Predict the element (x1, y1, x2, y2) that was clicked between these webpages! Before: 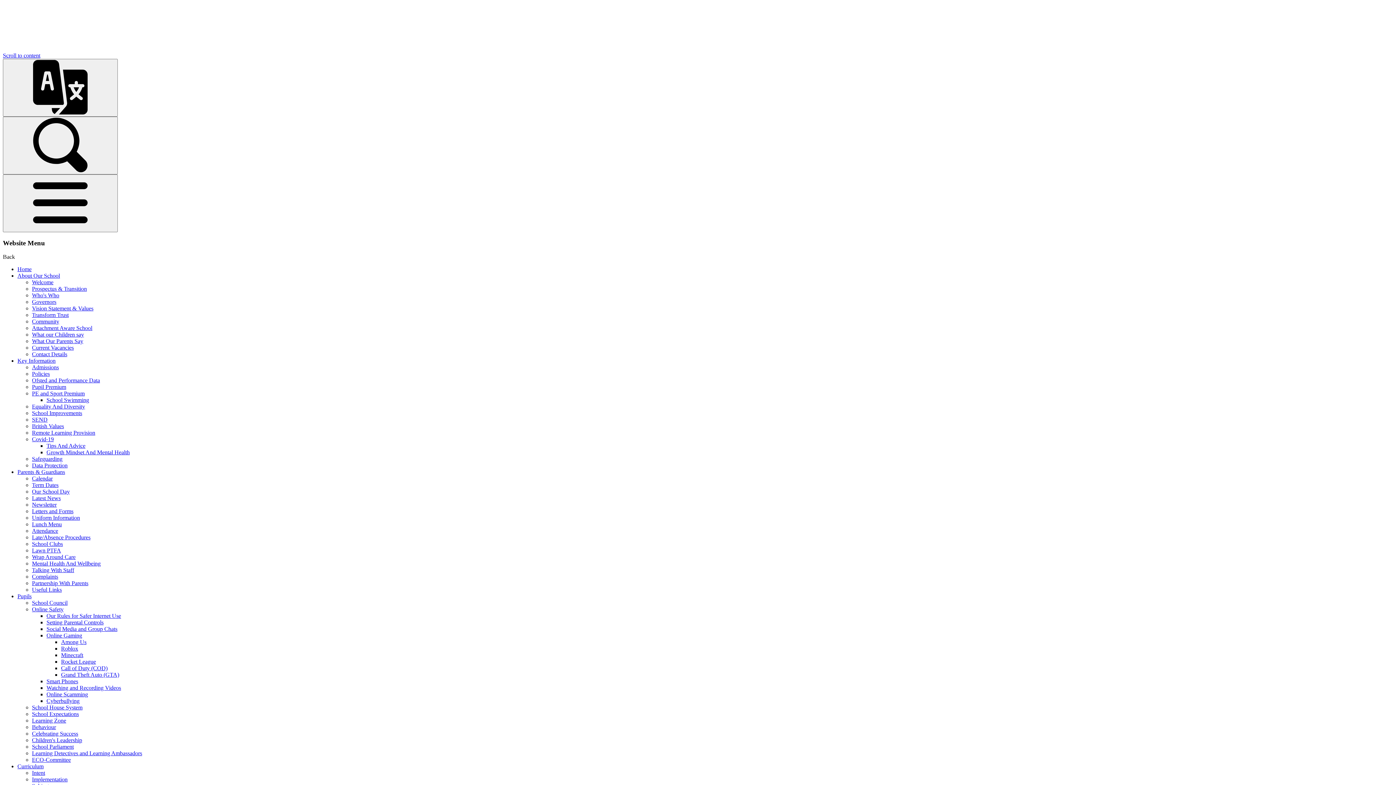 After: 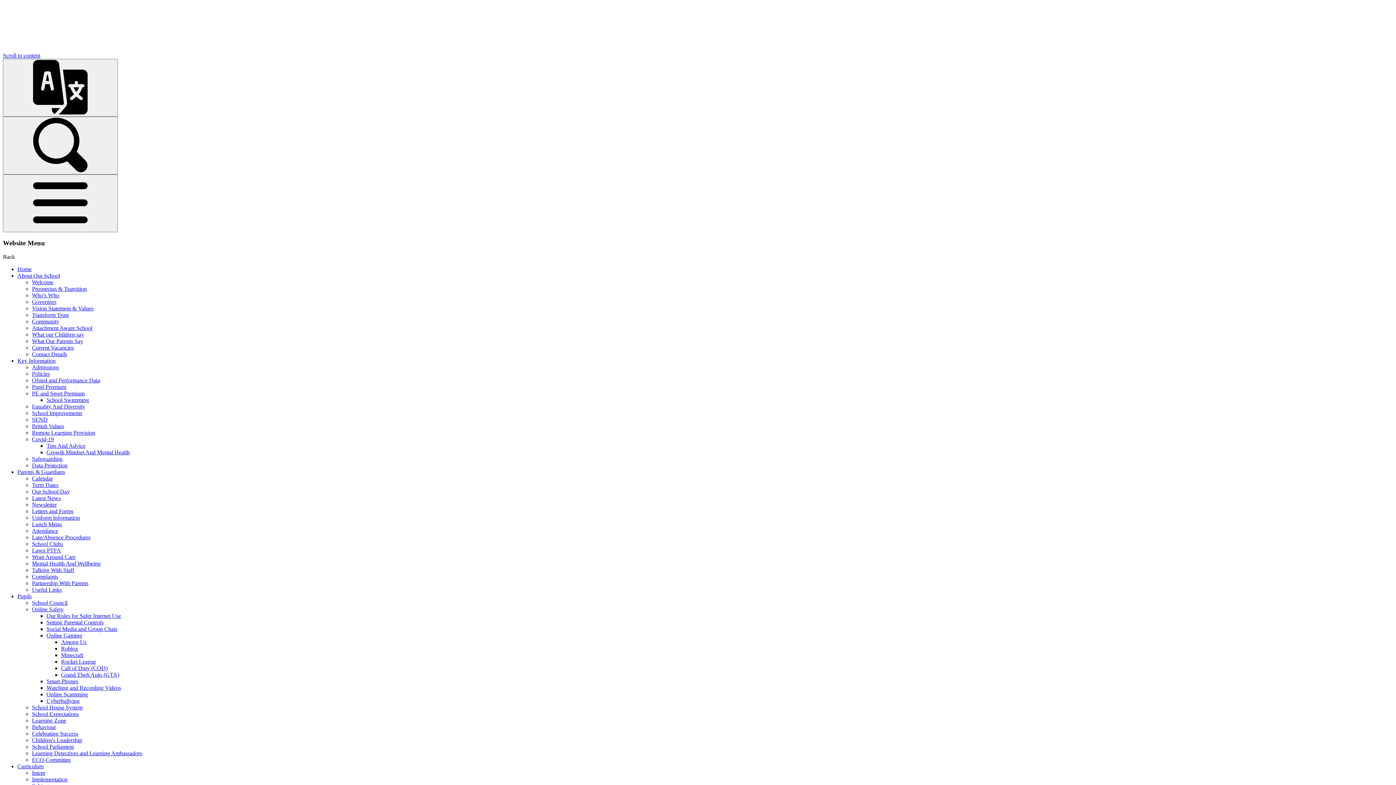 Action: label: School Swimming bbox: (46, 397, 89, 403)